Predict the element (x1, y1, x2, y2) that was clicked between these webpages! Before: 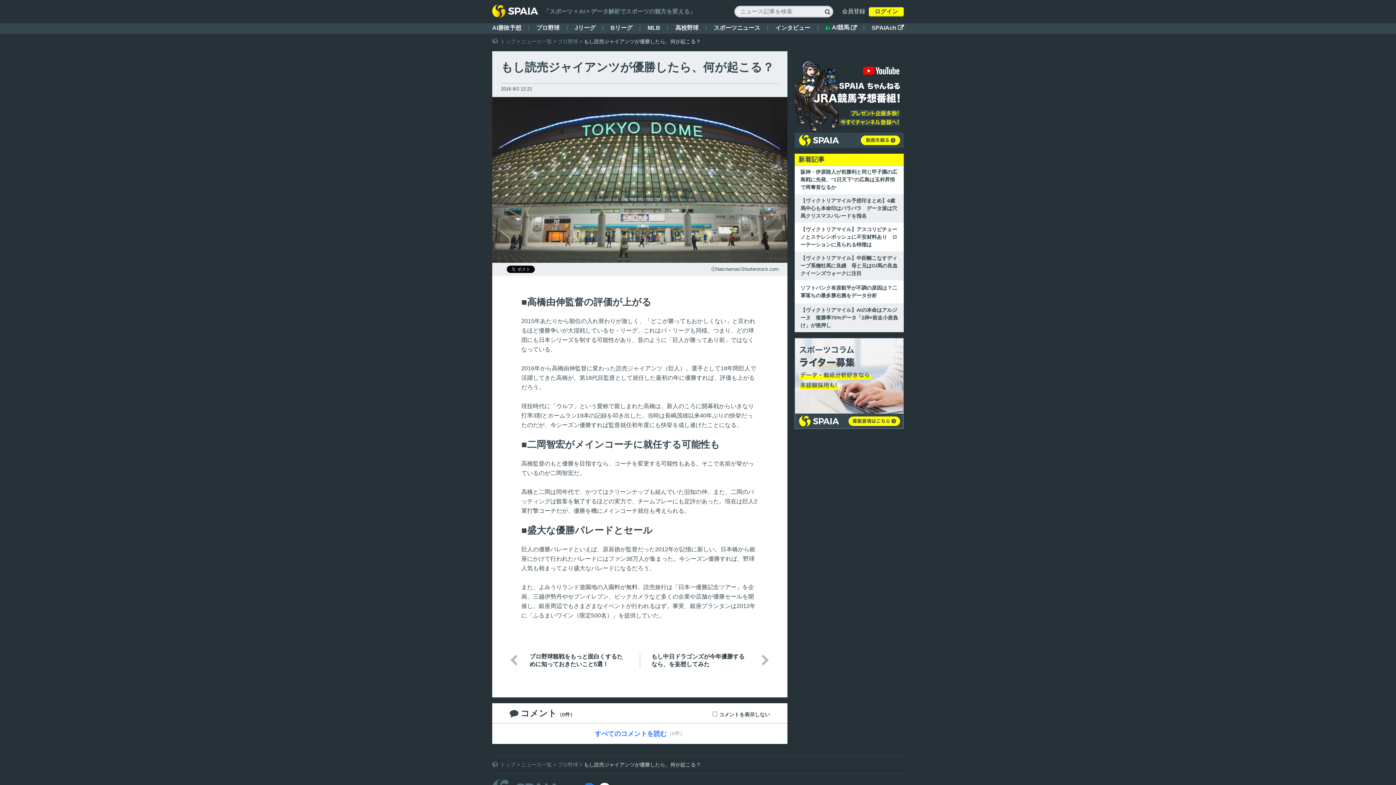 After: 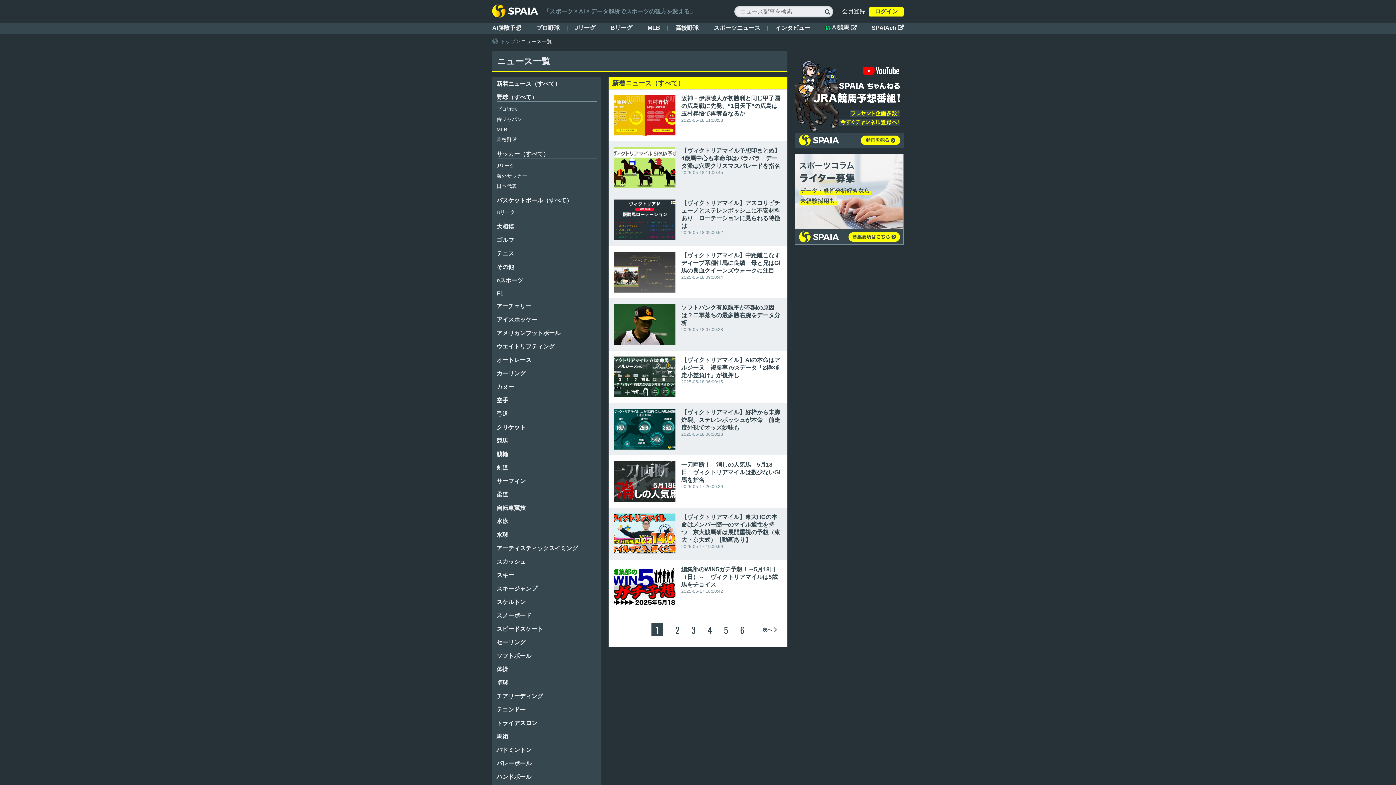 Action: label: ニュース一覧 bbox: (521, 38, 552, 44)